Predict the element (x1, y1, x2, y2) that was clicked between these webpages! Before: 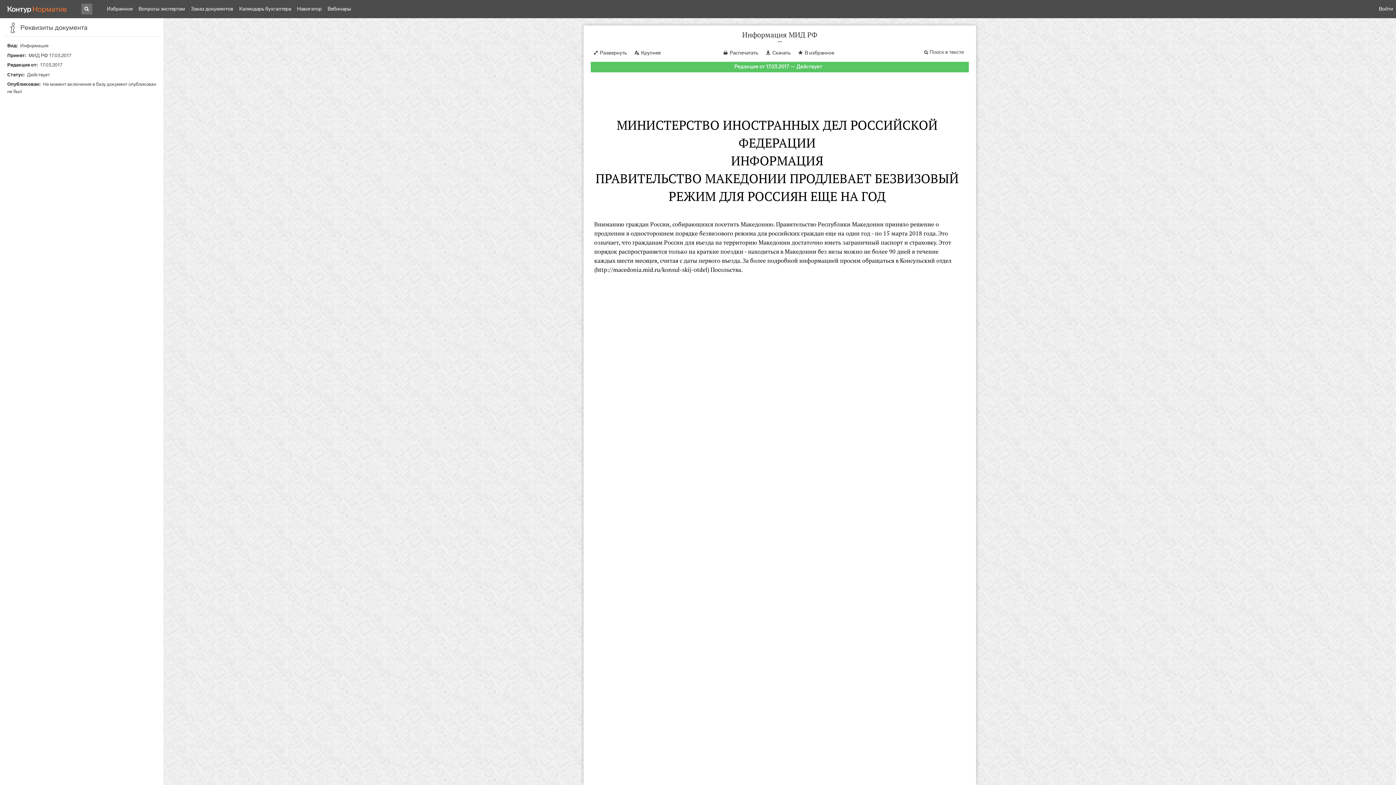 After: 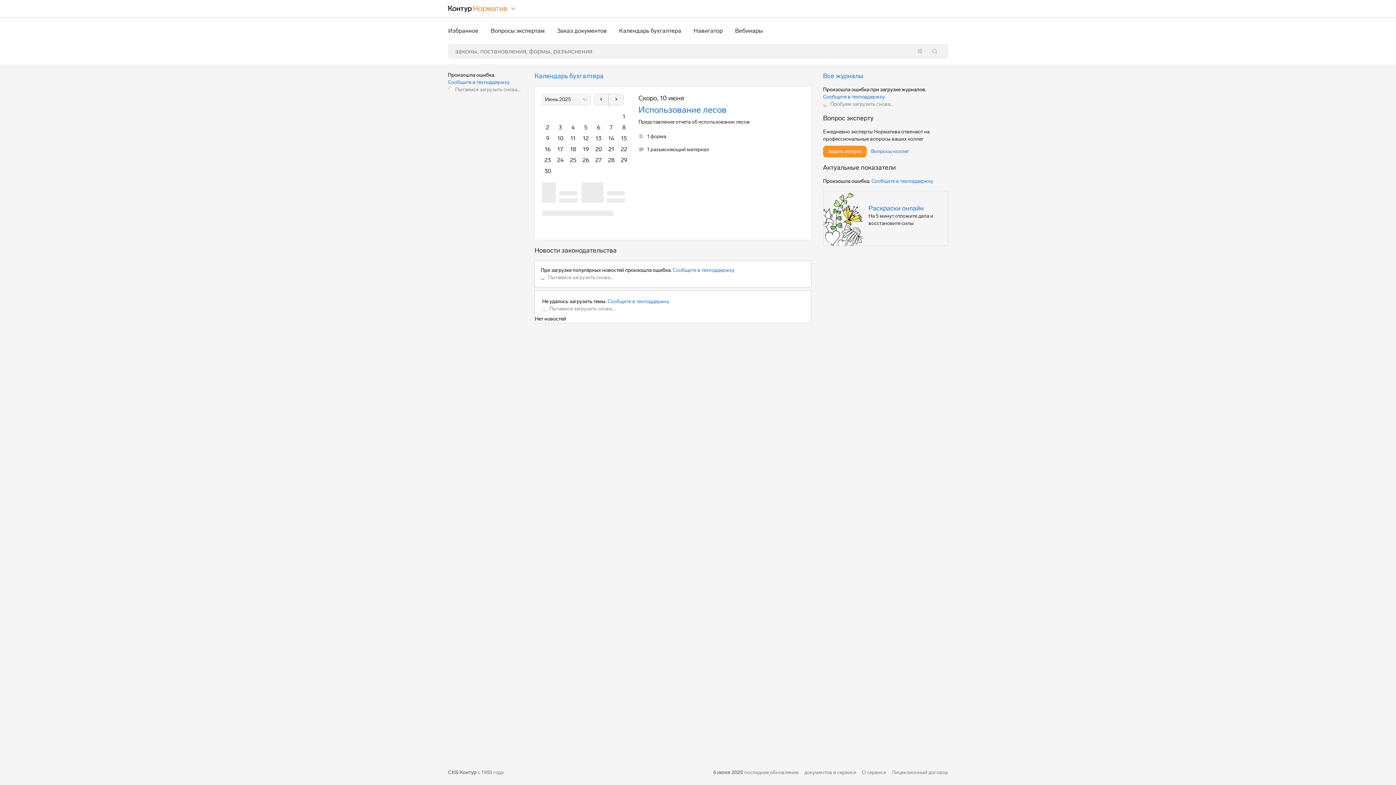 Action: bbox: (7, 0, 66, 18) label: Переход к продукту